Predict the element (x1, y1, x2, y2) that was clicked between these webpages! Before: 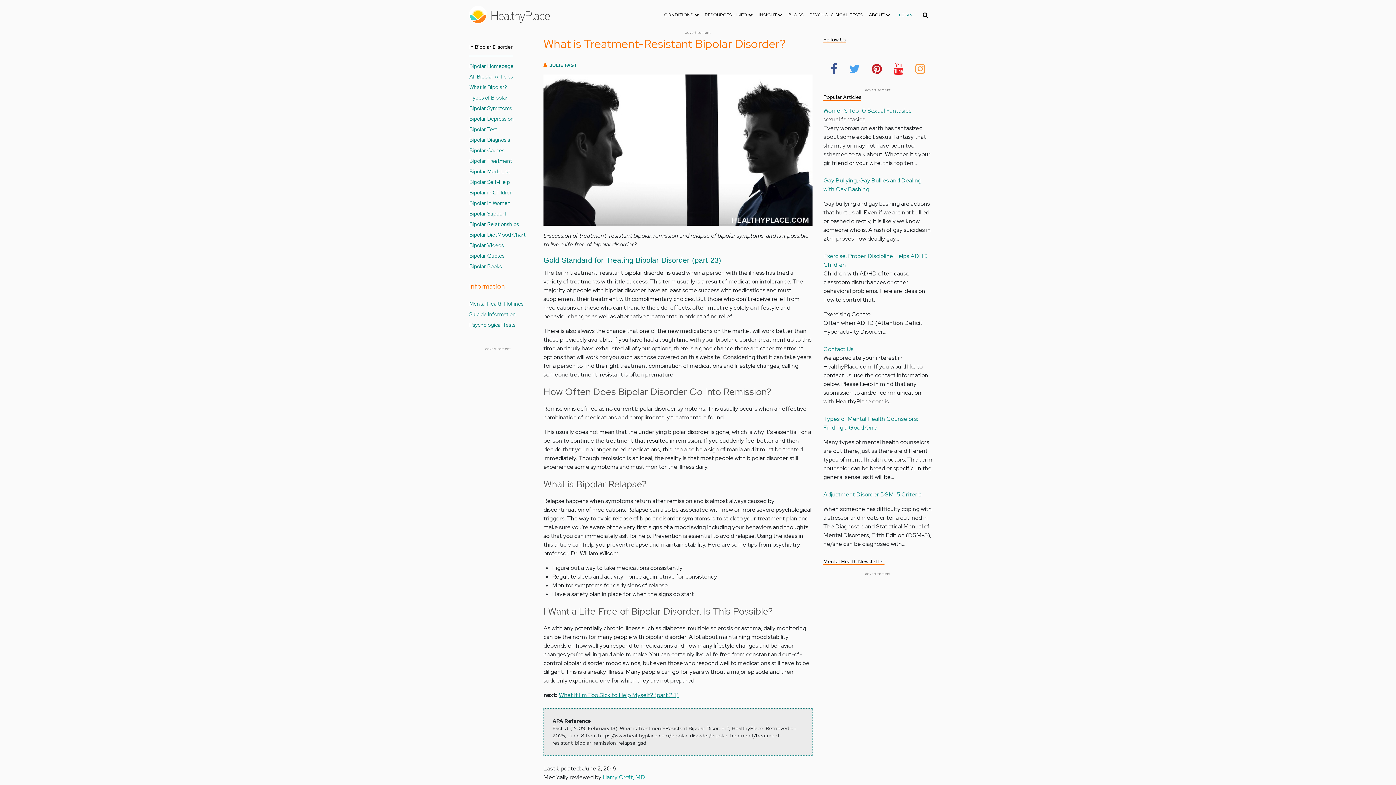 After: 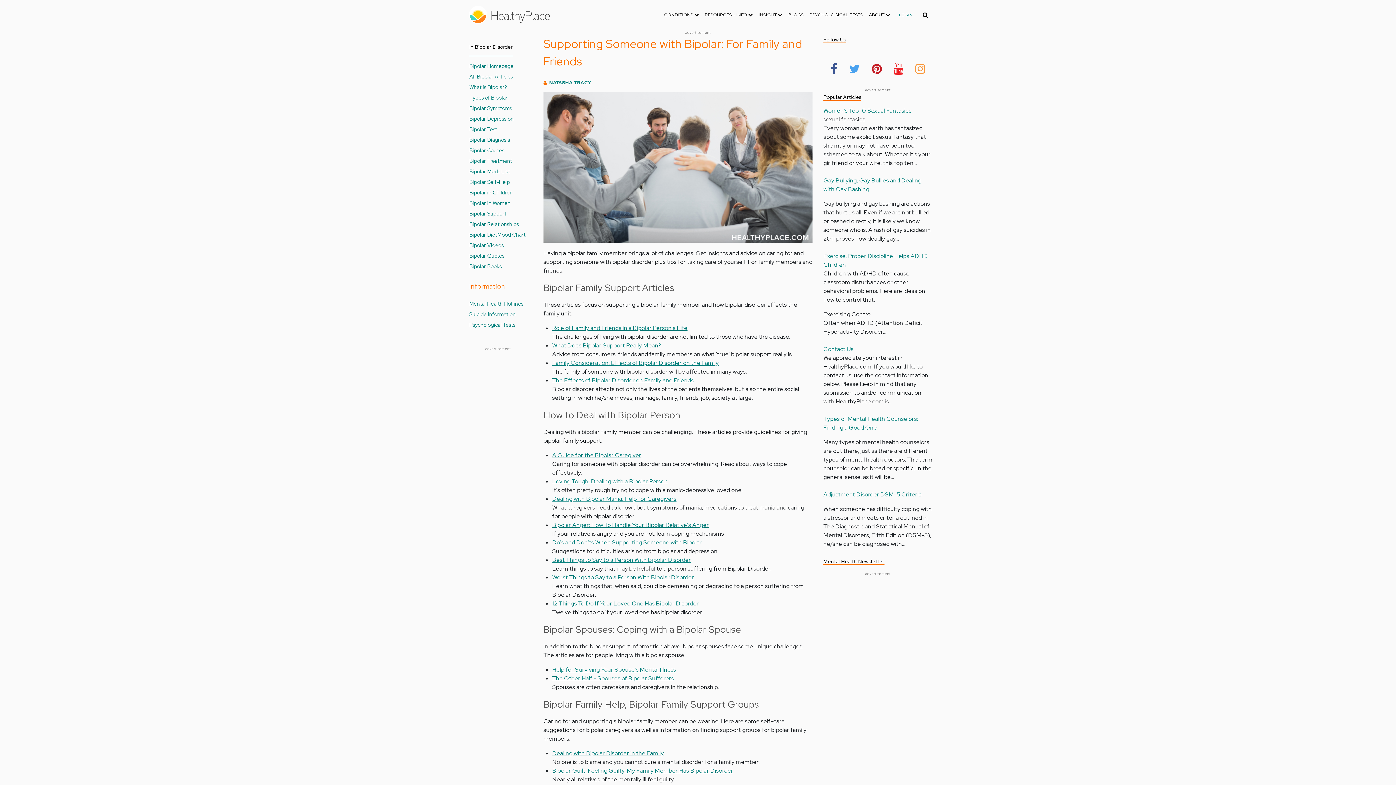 Action: bbox: (469, 209, 506, 217) label: Bipolar Support